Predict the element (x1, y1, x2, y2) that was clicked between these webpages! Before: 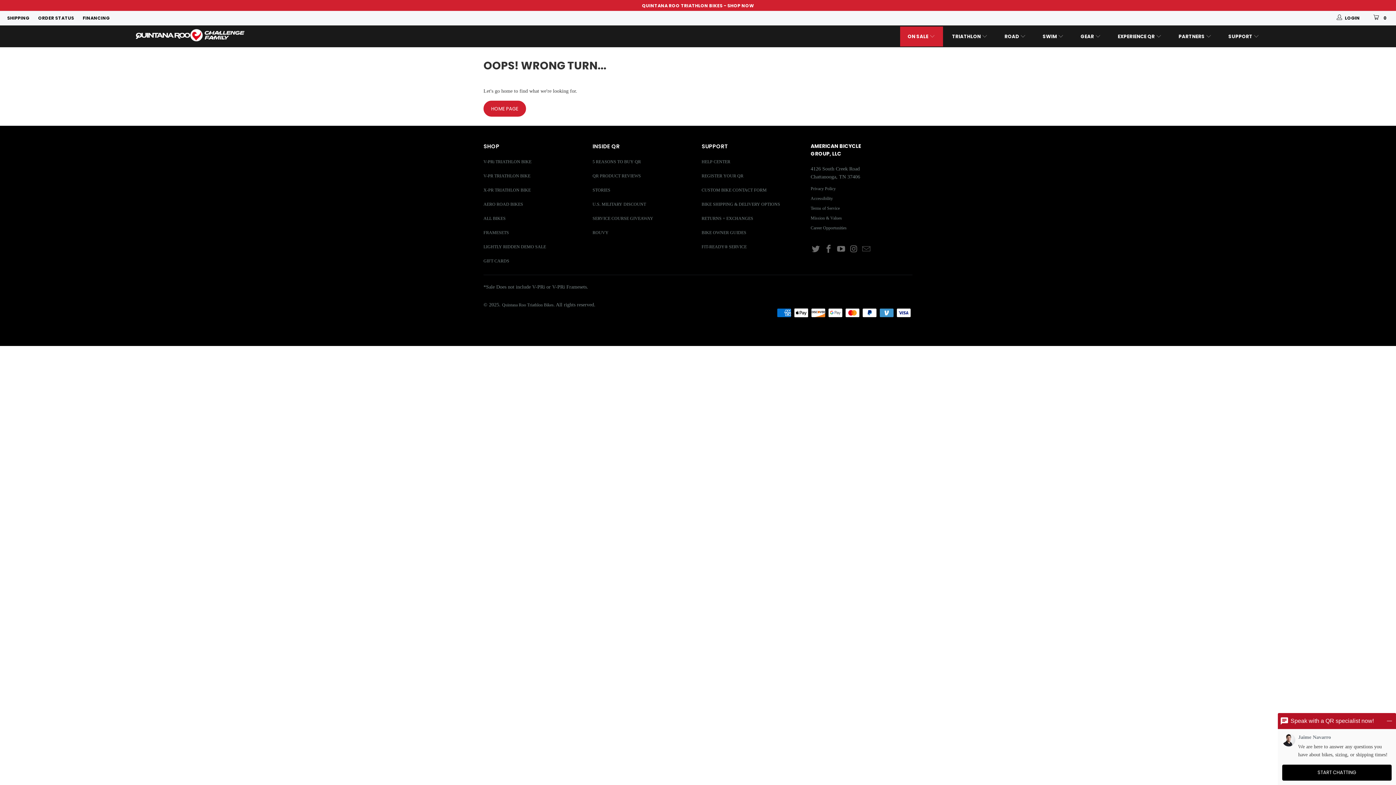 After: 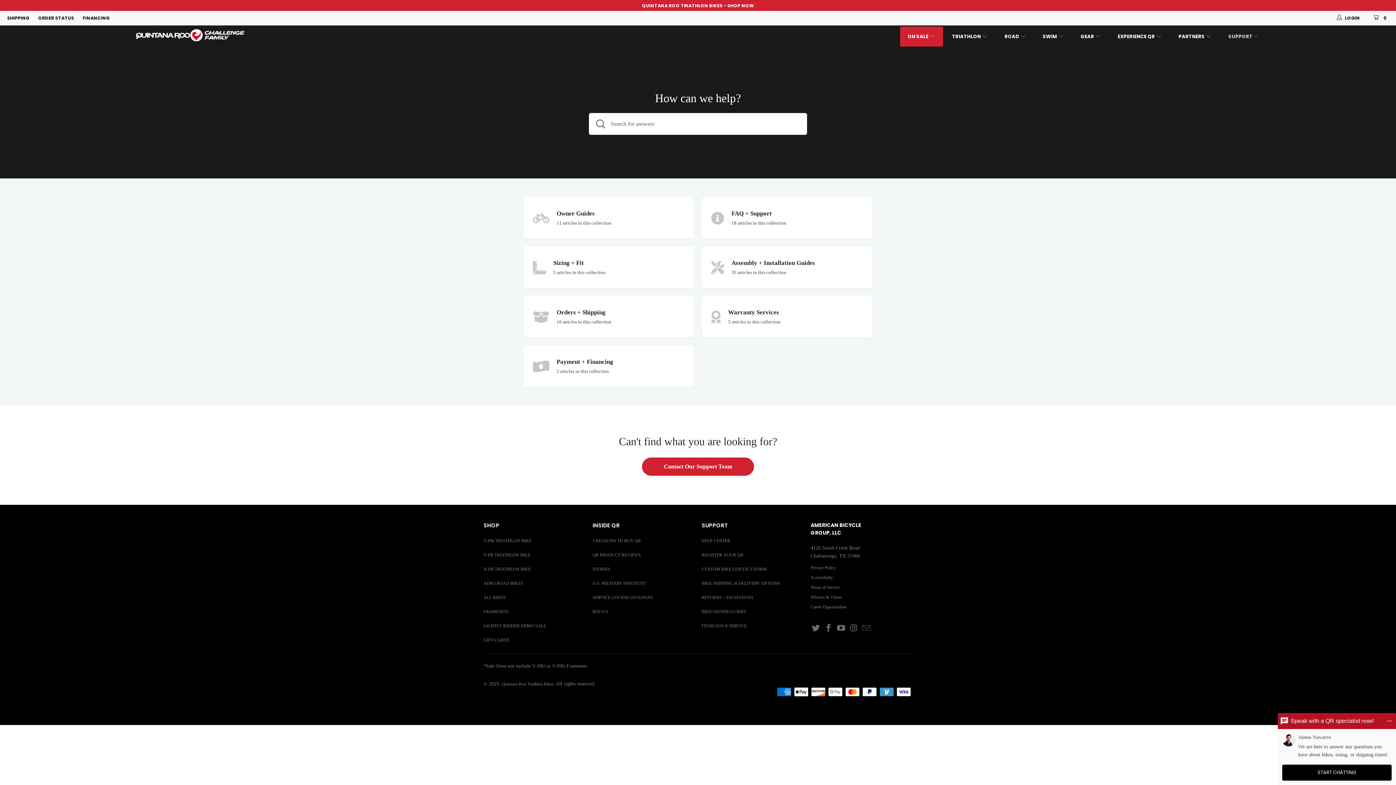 Action: bbox: (1228, 26, 1259, 46) label: SUPPORT 